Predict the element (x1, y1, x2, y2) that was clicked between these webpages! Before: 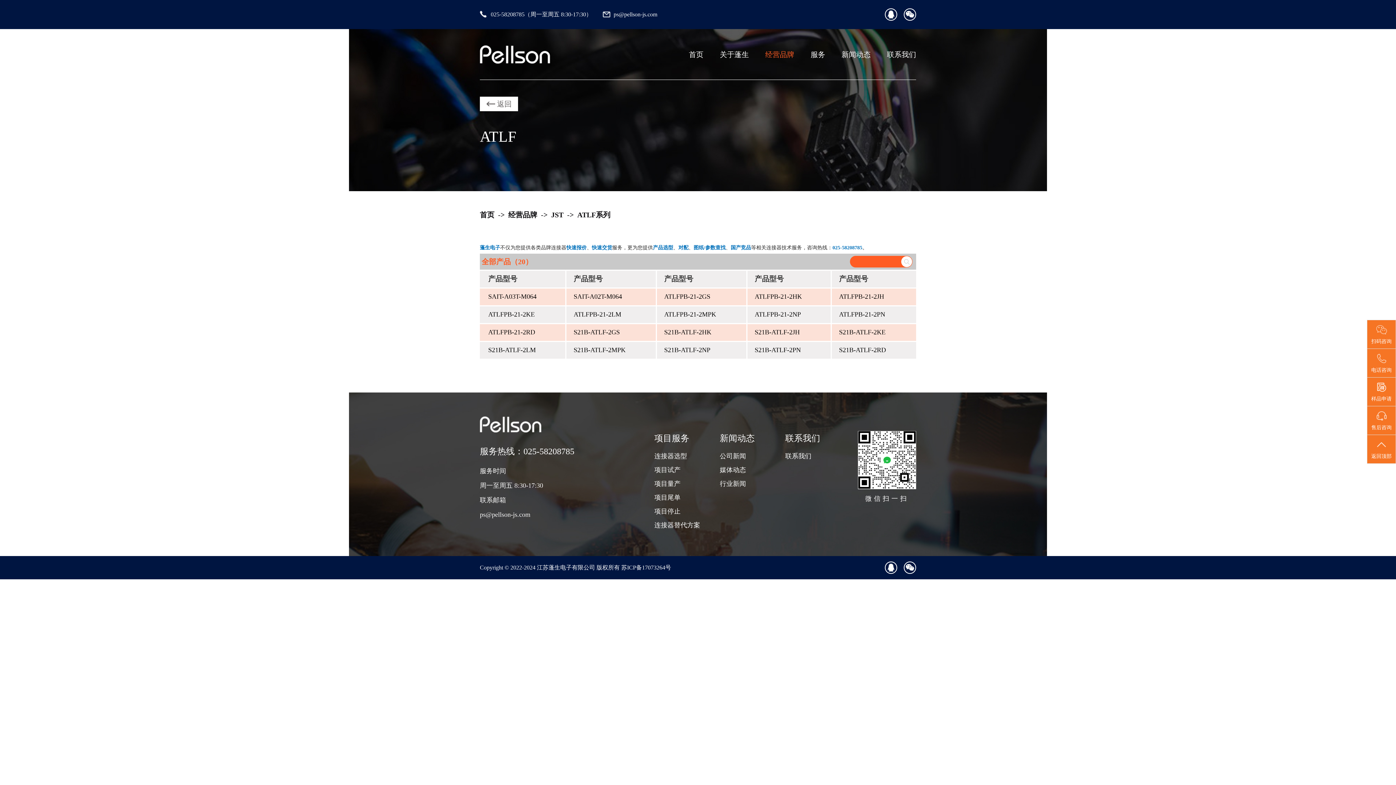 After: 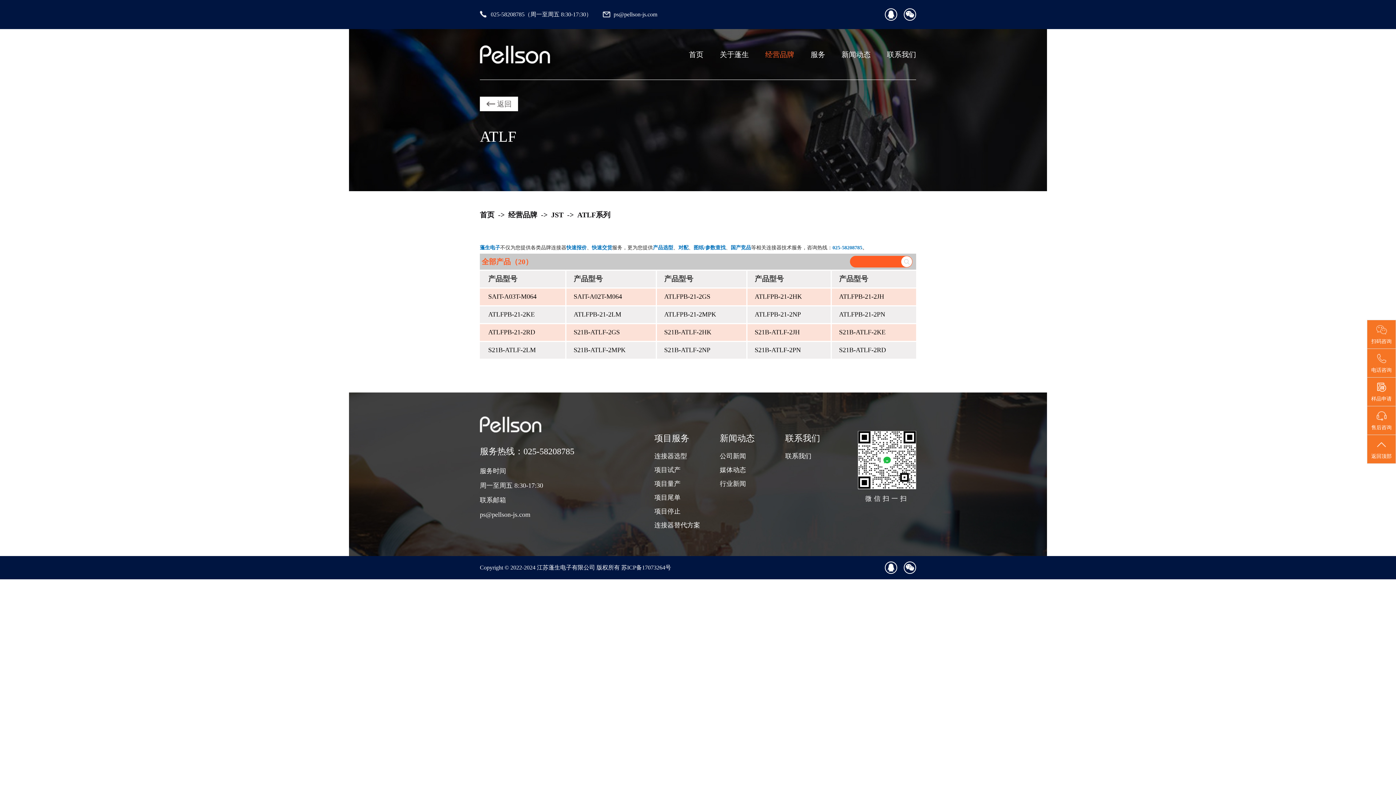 Action: label: S21B-ATLF-2MPK bbox: (573, 346, 625, 353)